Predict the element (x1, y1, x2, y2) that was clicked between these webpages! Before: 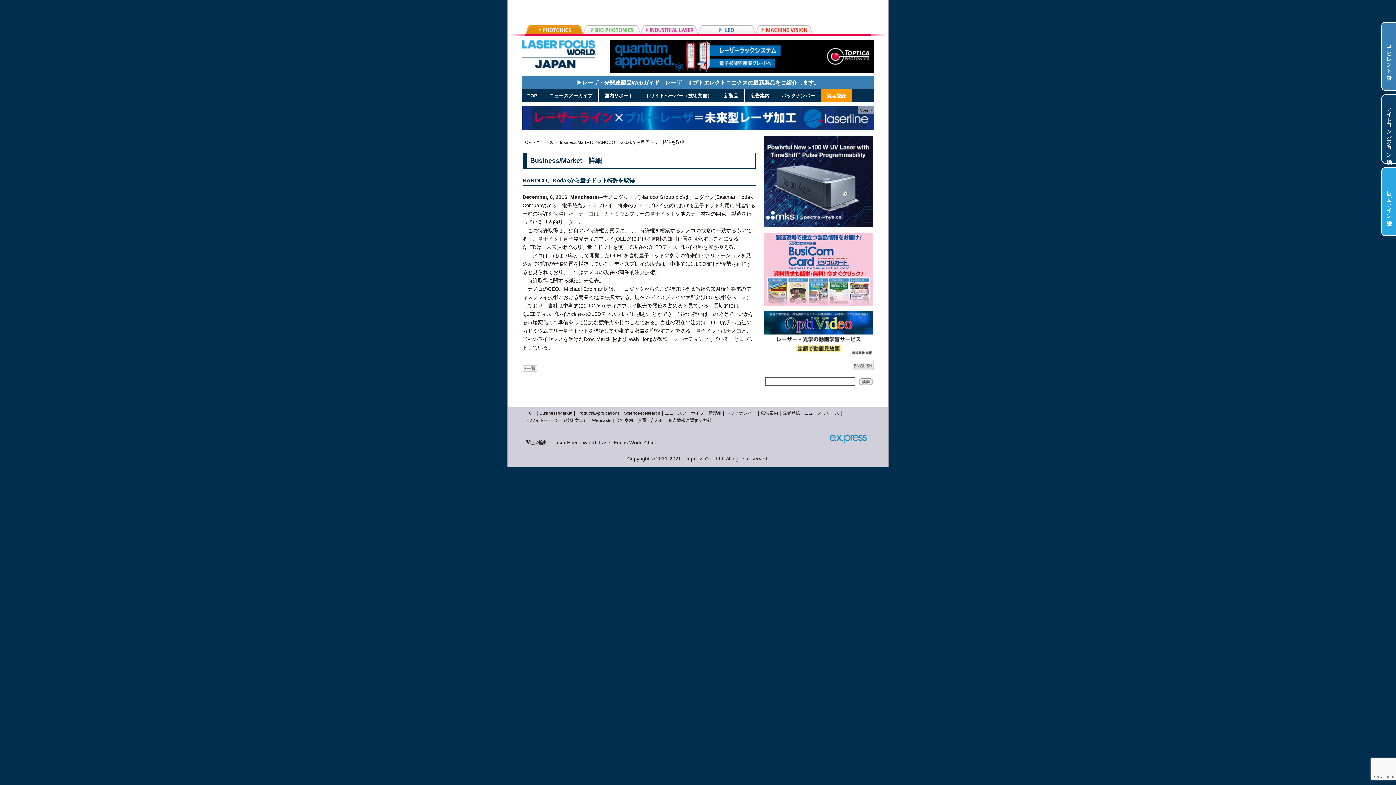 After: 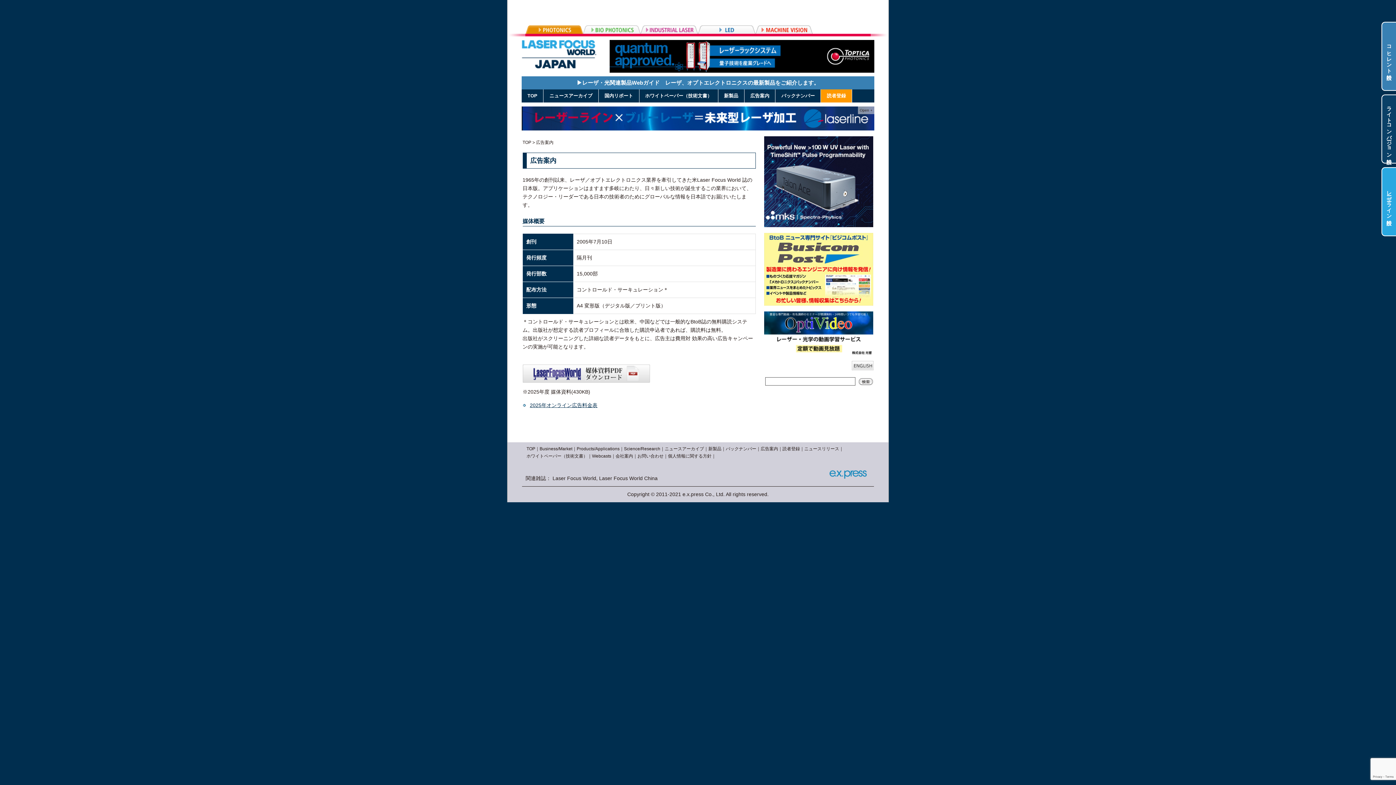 Action: bbox: (747, 89, 772, 102) label: 広告案内